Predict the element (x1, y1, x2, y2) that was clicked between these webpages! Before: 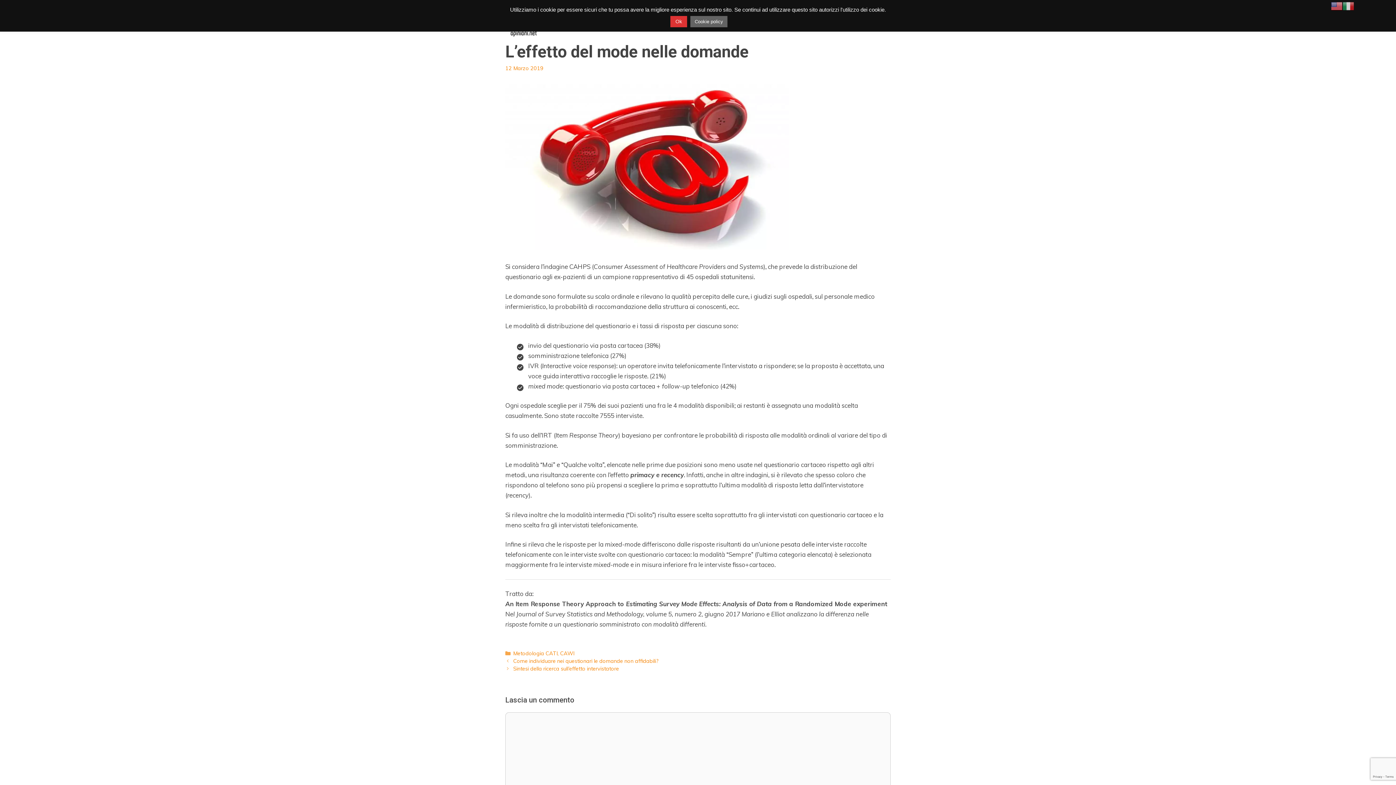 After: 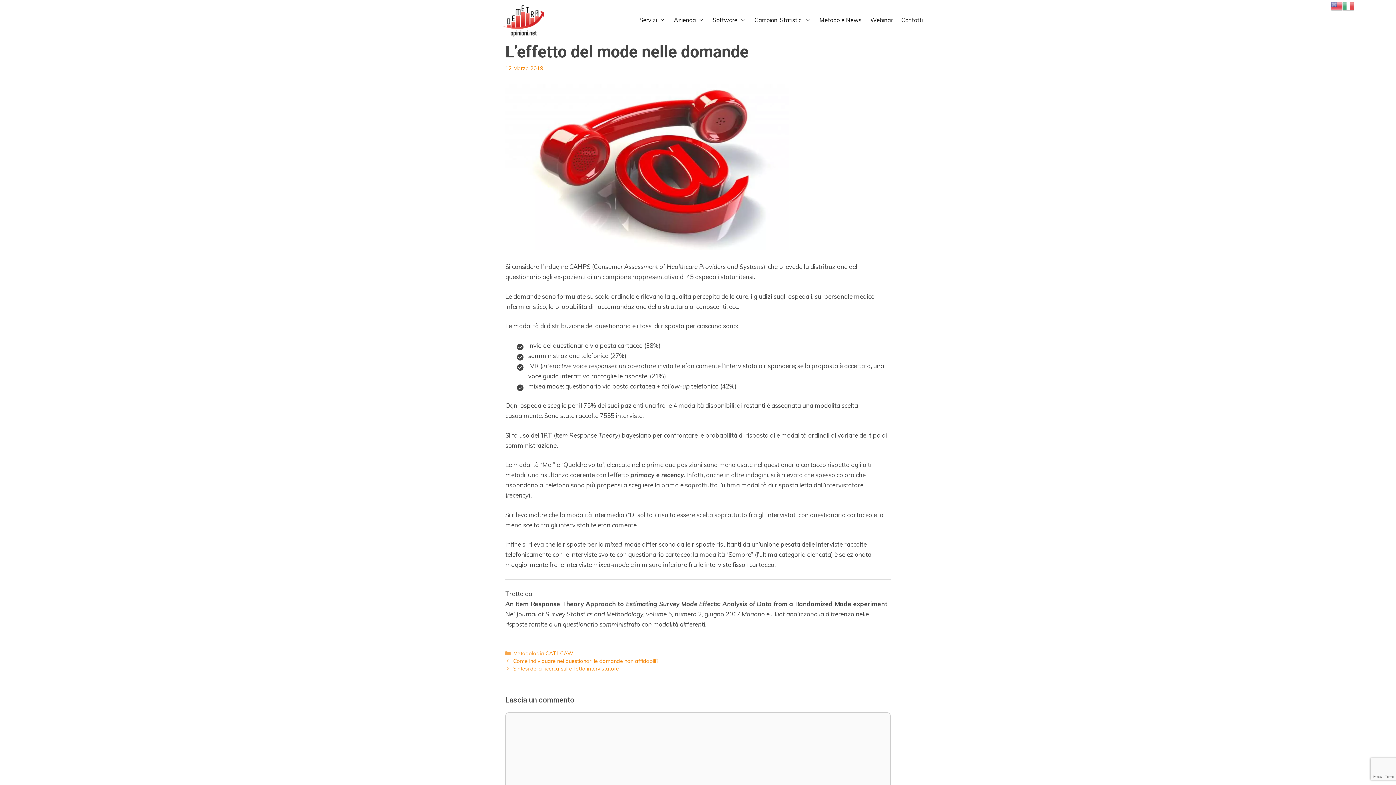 Action: bbox: (670, 15, 687, 27) label: Ok